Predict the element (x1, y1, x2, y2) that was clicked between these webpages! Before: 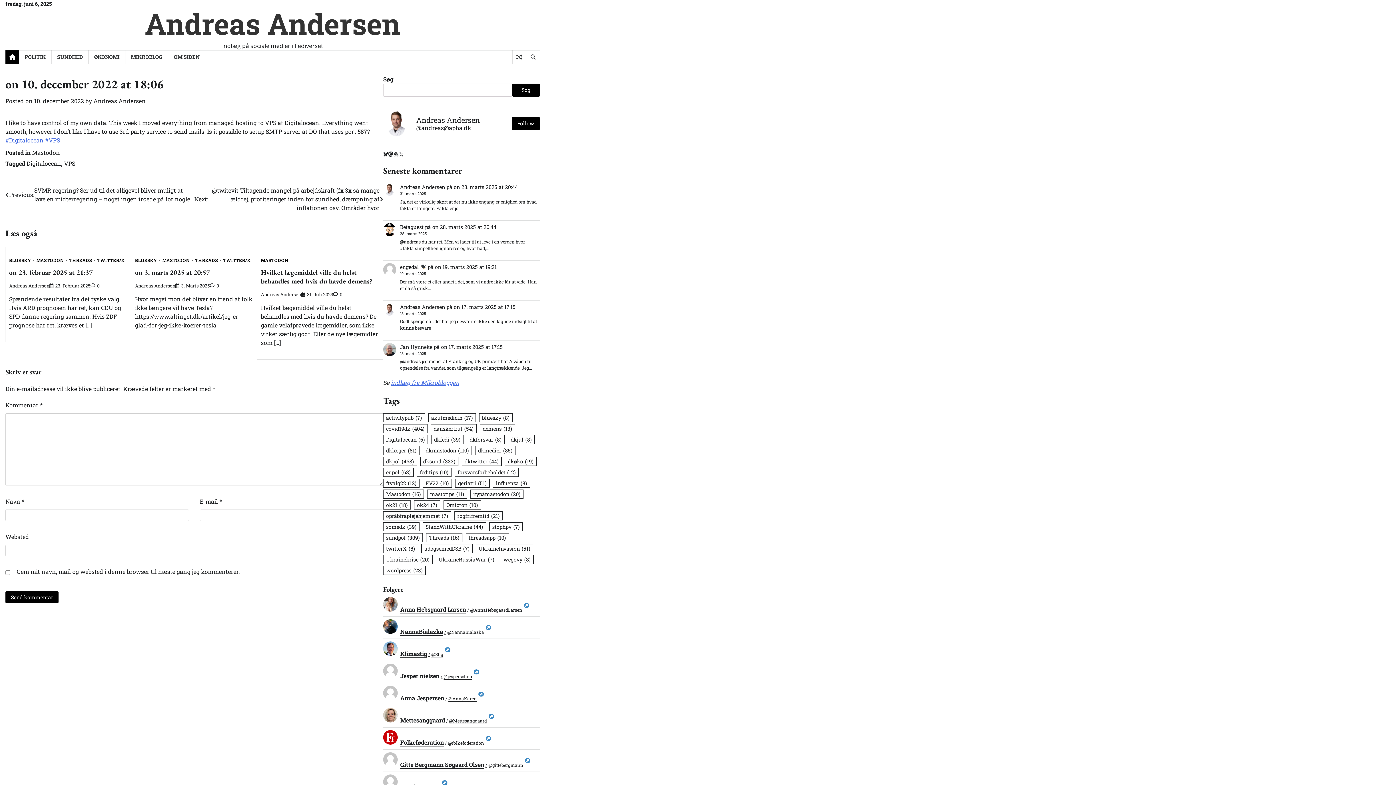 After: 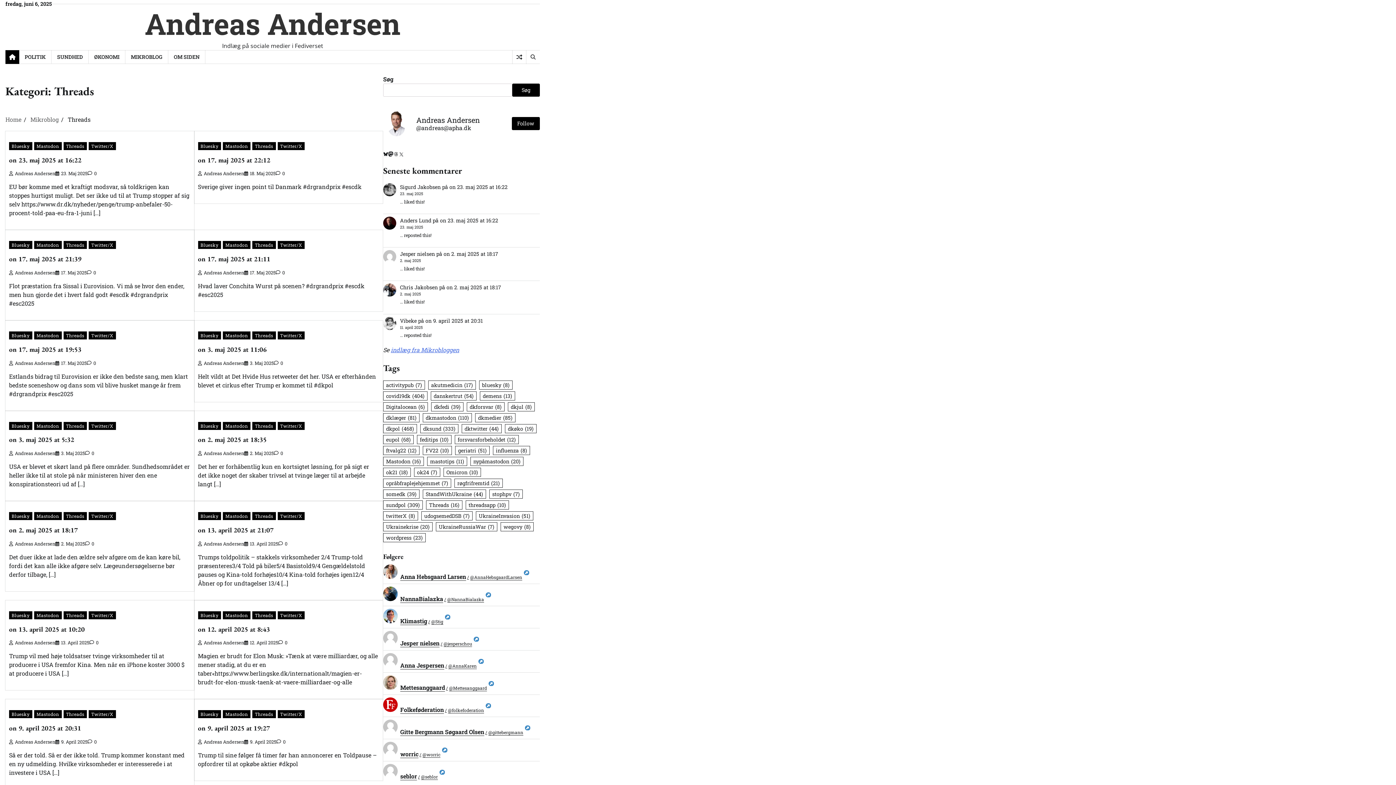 Action: bbox: (195, 258, 221, 262) label: THREADS